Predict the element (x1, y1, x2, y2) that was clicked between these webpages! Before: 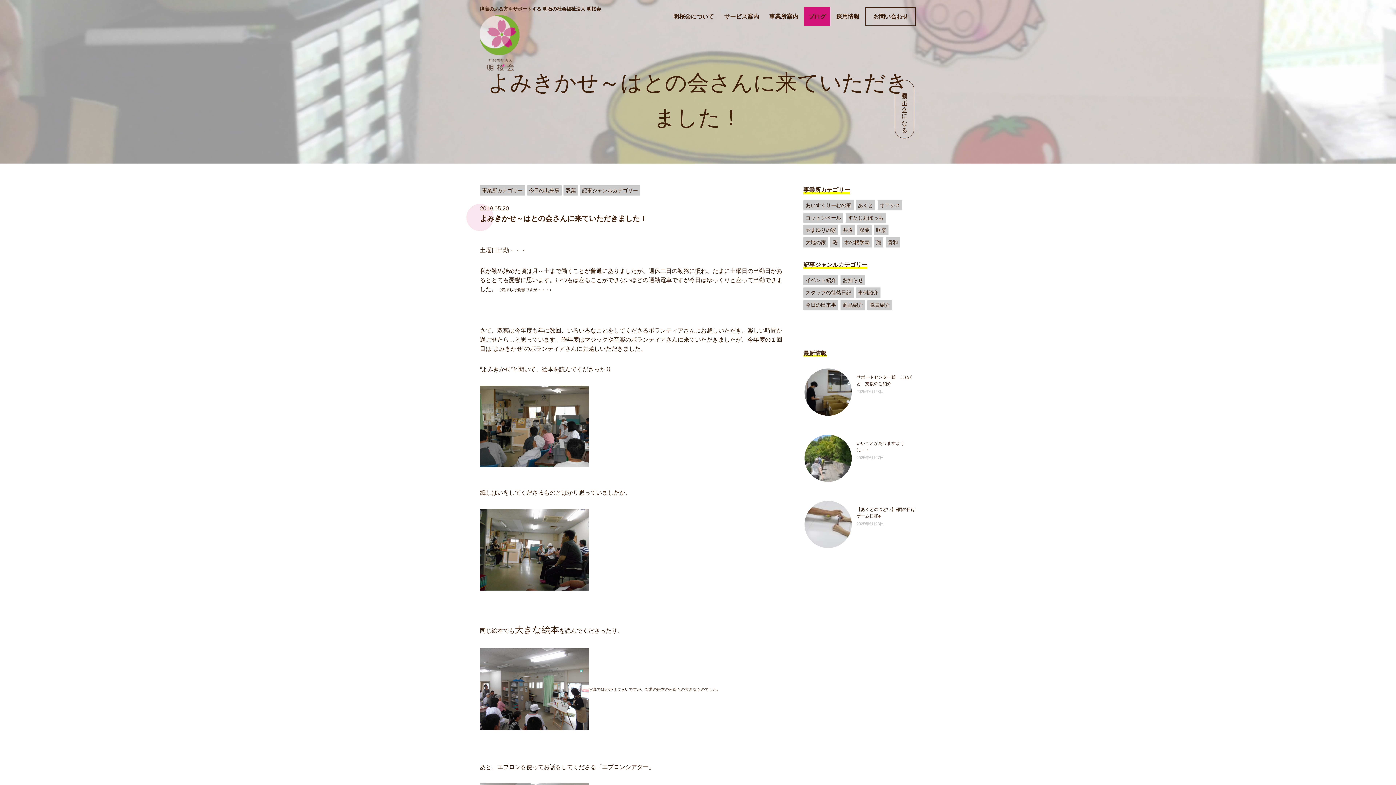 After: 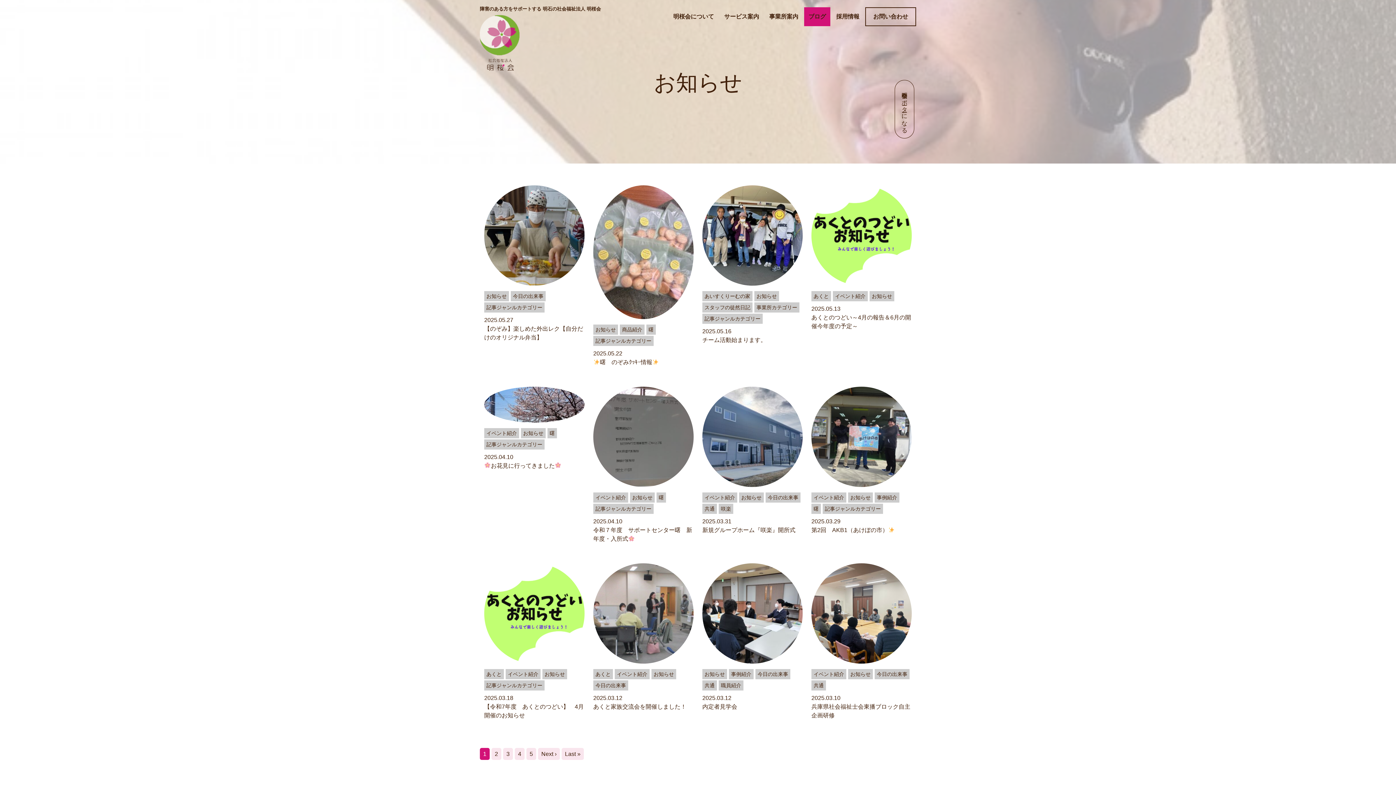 Action: bbox: (840, 275, 865, 285) label: お知らせ